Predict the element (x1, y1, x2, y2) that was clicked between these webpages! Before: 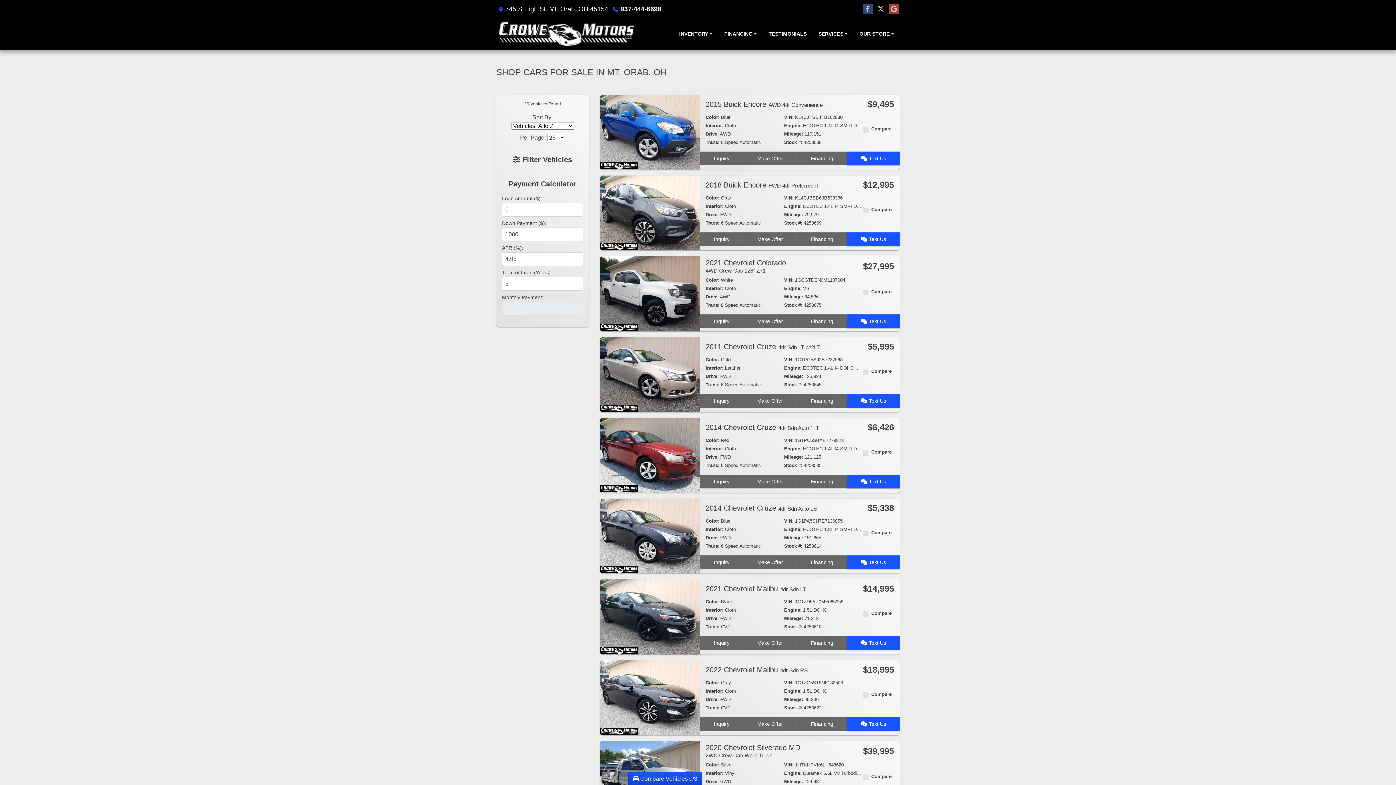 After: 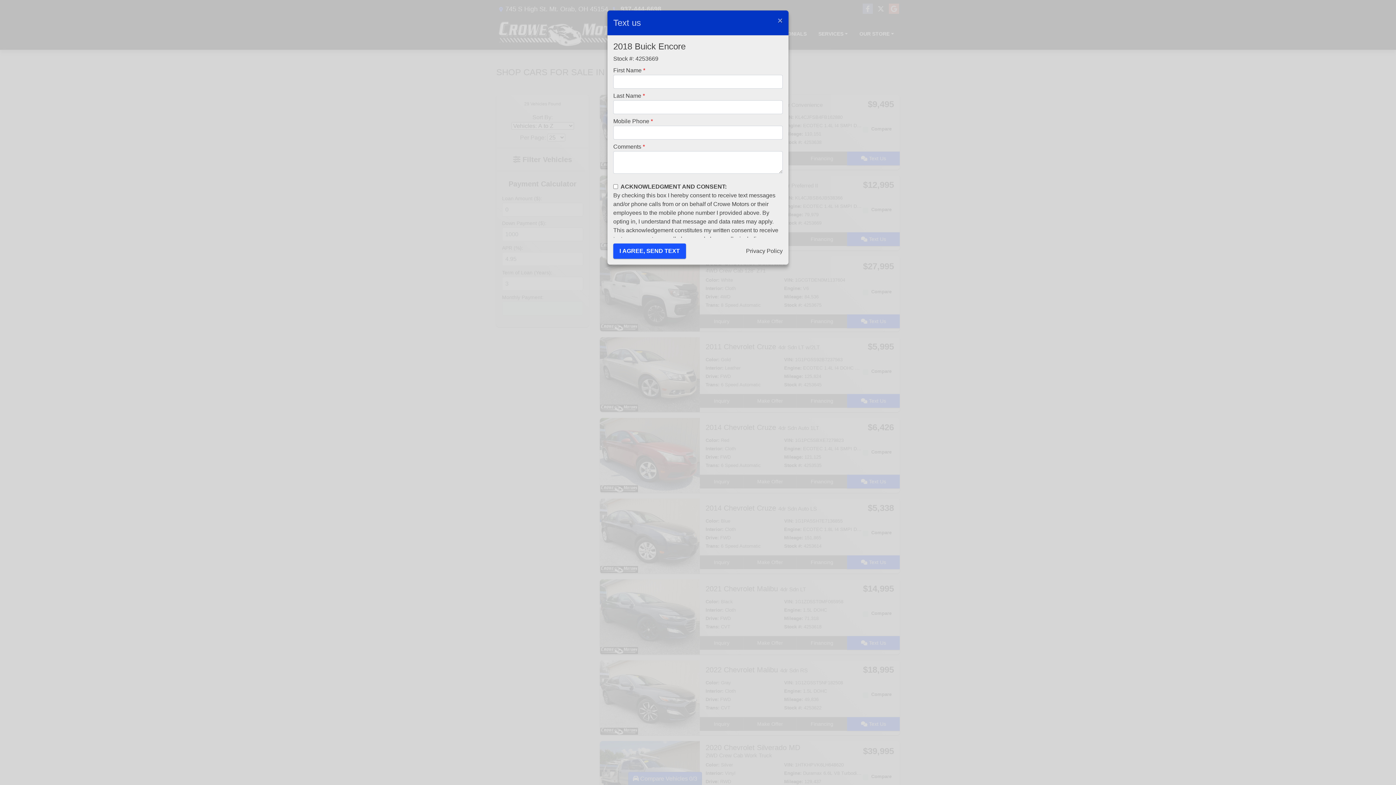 Action: bbox: (847, 232, 899, 246) label:  Text Us